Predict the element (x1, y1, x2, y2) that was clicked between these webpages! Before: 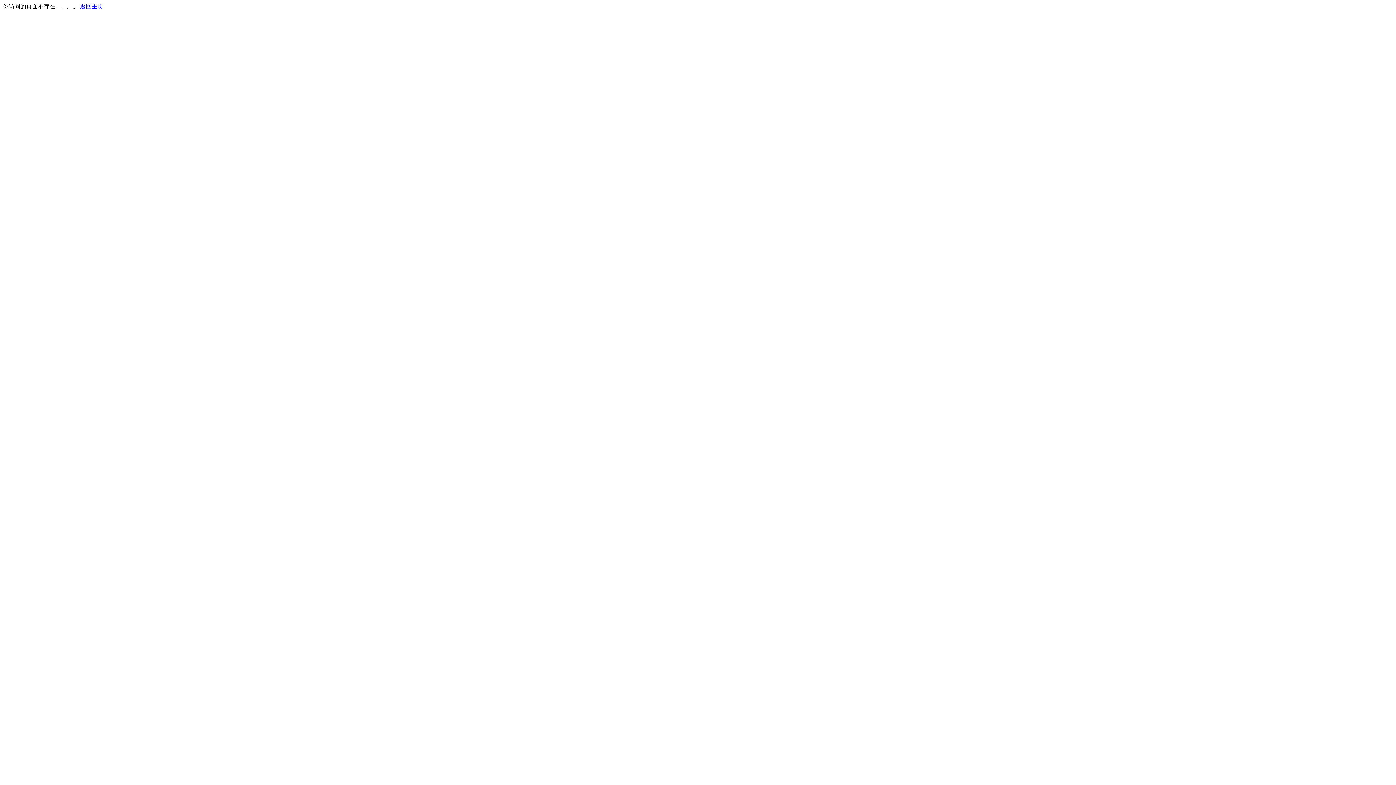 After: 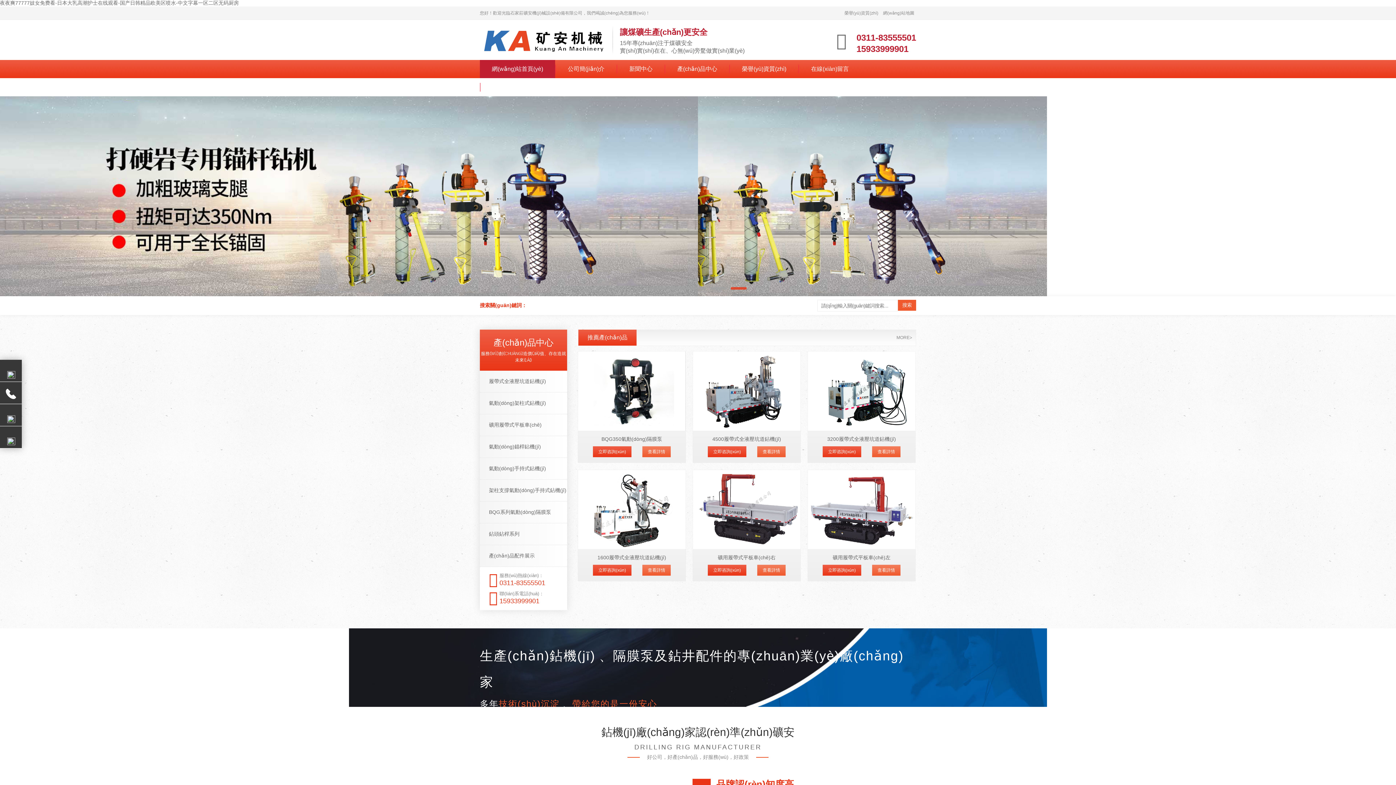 Action: bbox: (80, 3, 103, 9) label: 返回主页